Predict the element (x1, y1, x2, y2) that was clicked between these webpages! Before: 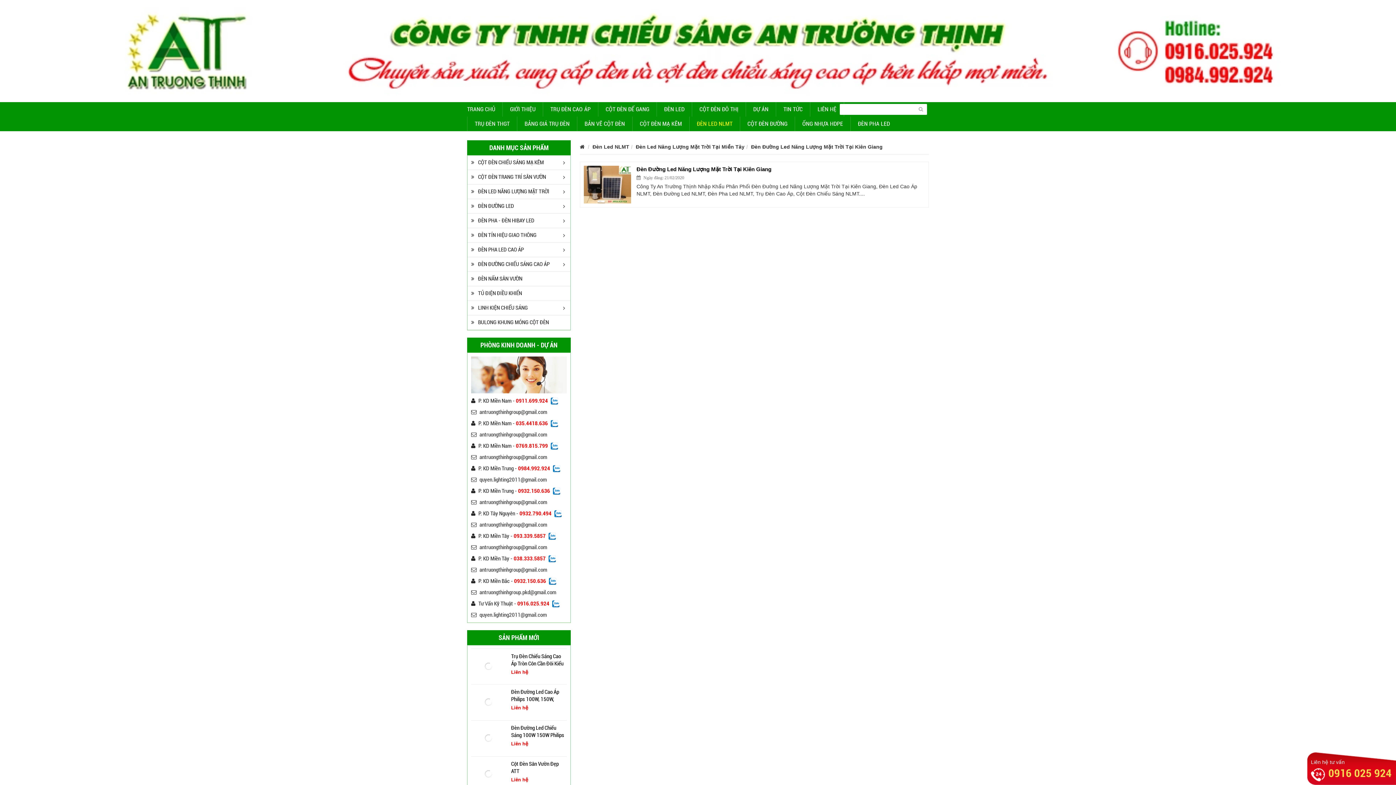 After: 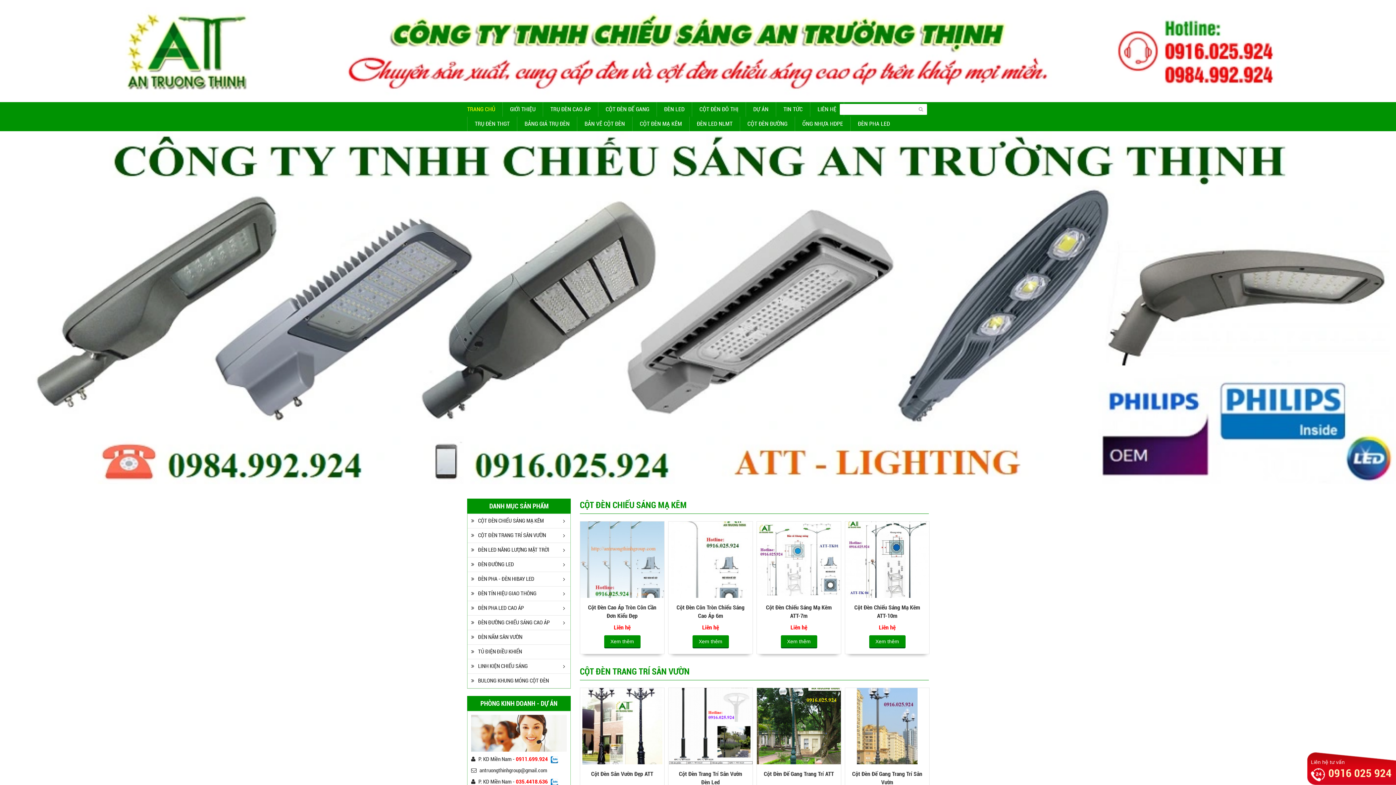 Action: bbox: (0, 47, 1396, 53)